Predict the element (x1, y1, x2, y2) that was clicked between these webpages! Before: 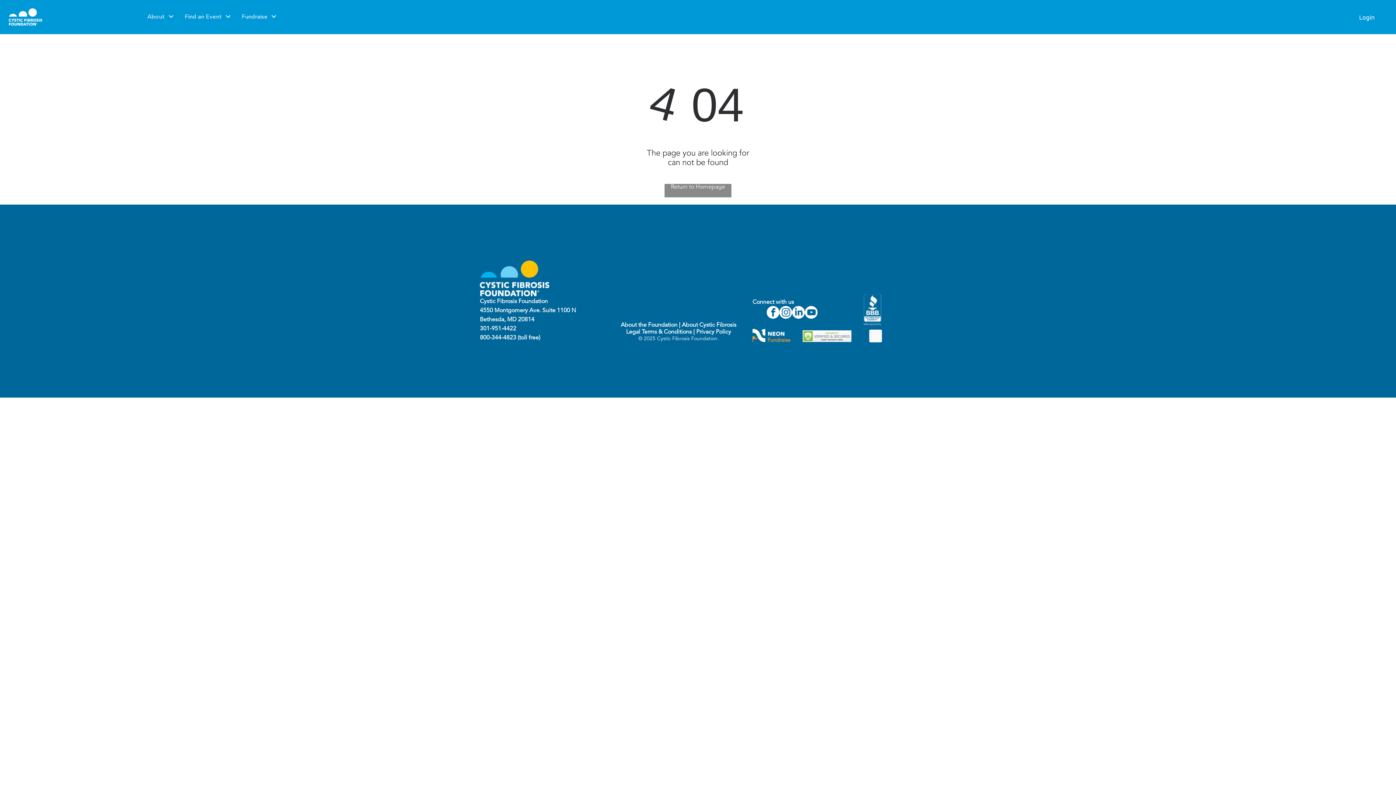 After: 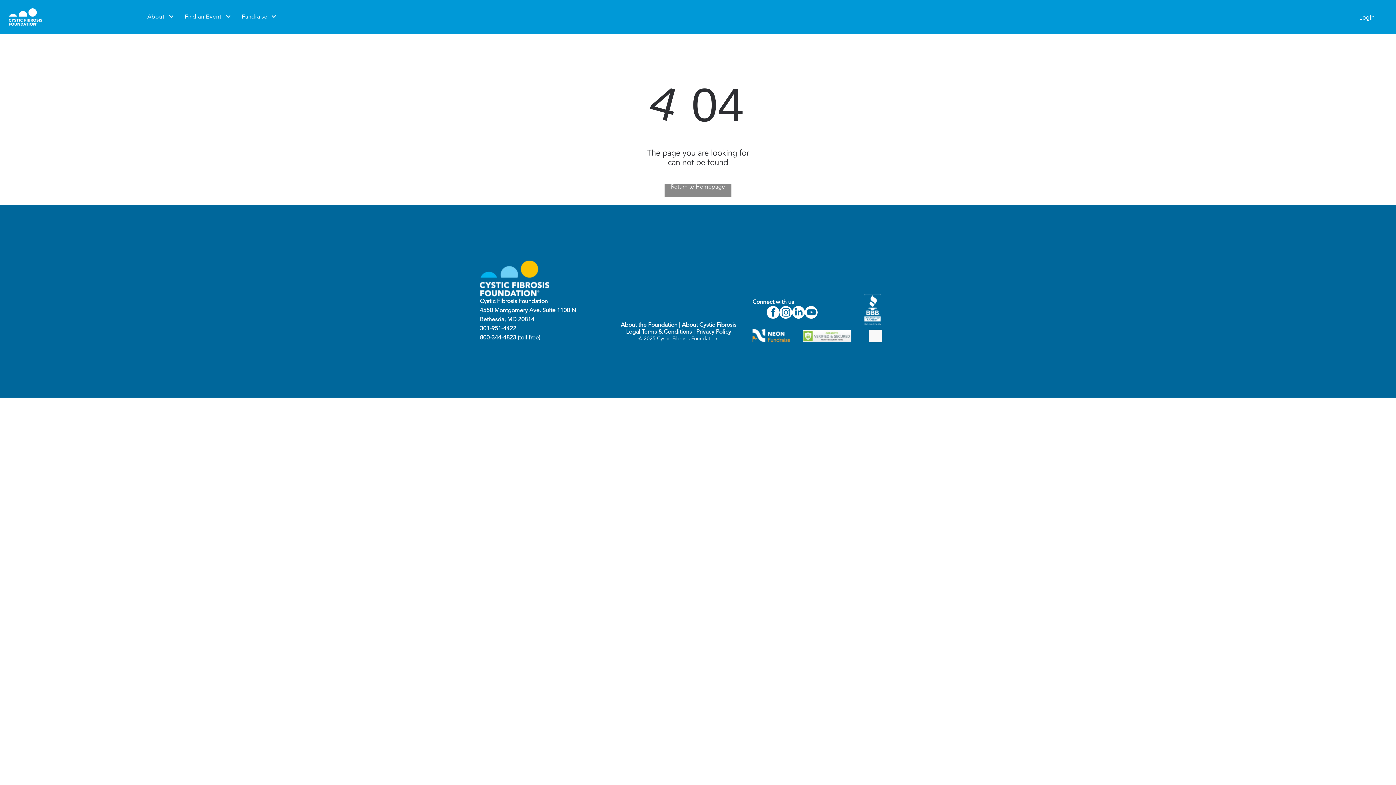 Action: label: linkedin bbox: (792, 306, 805, 320)